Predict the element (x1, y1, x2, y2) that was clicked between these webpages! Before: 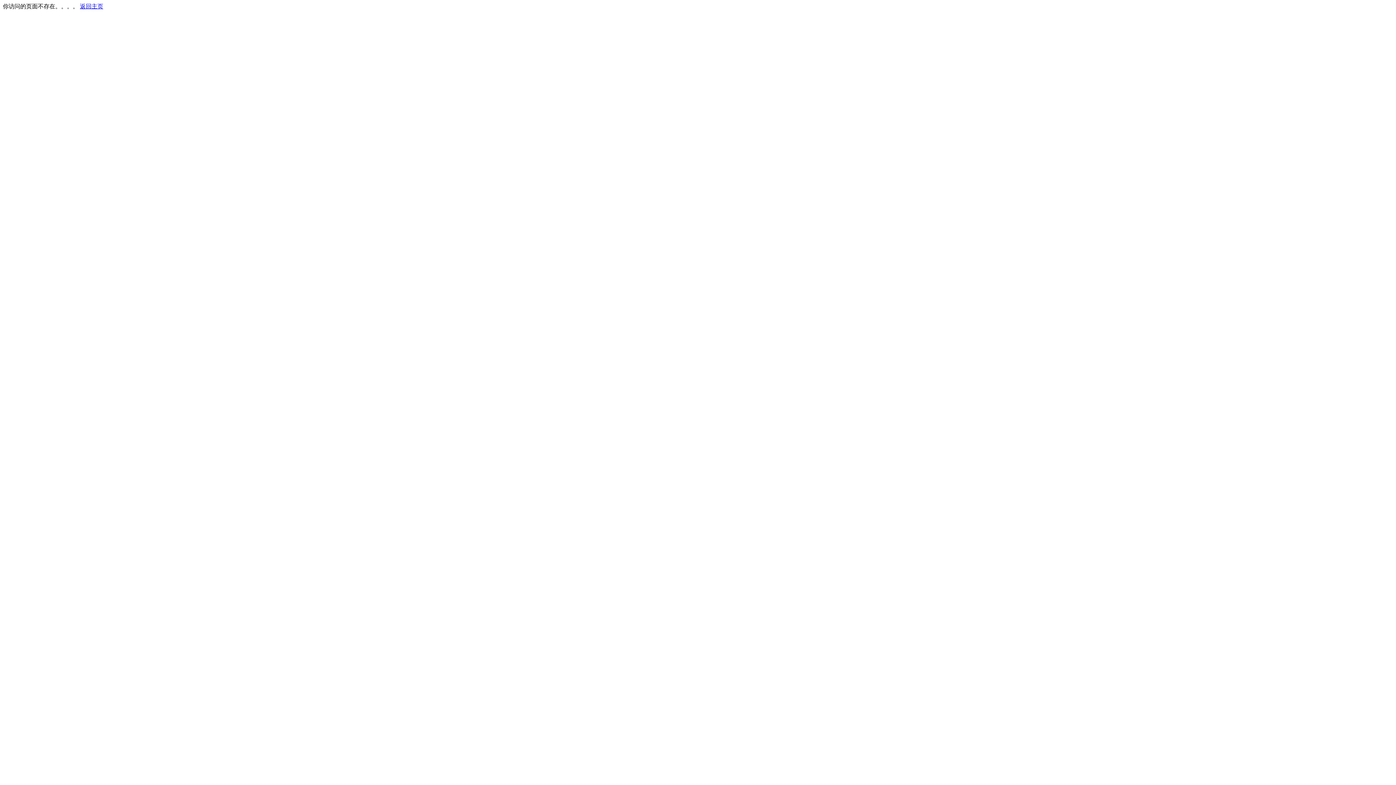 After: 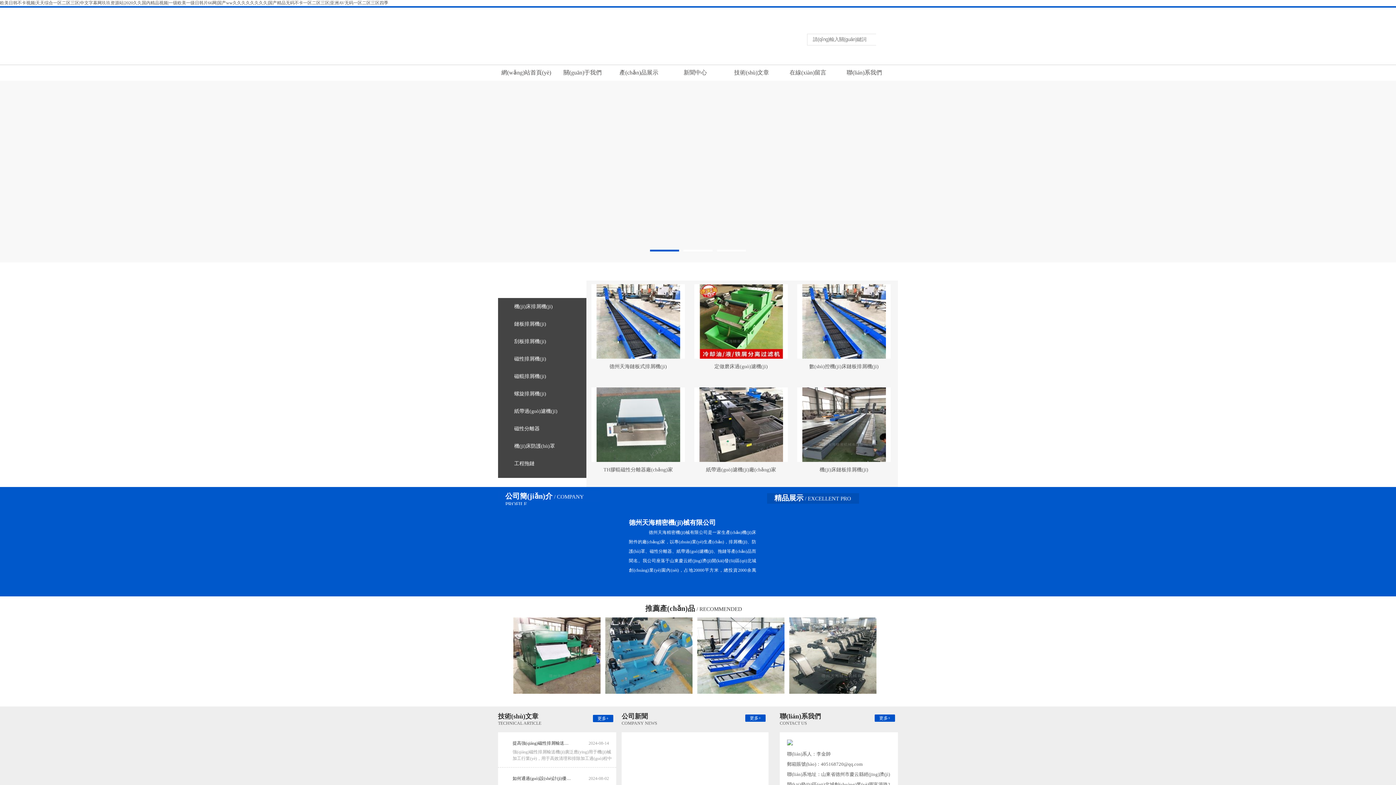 Action: bbox: (80, 3, 103, 9) label: 返回主页